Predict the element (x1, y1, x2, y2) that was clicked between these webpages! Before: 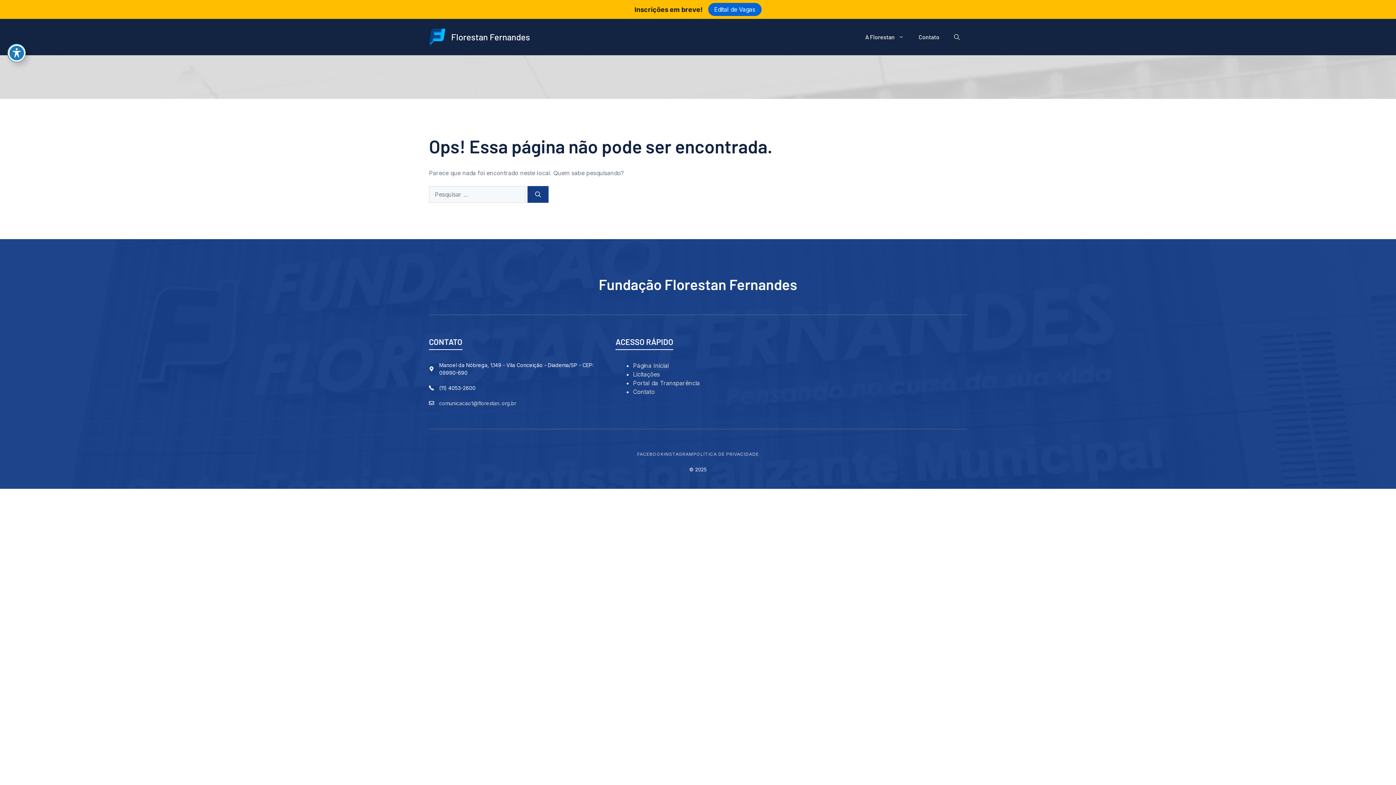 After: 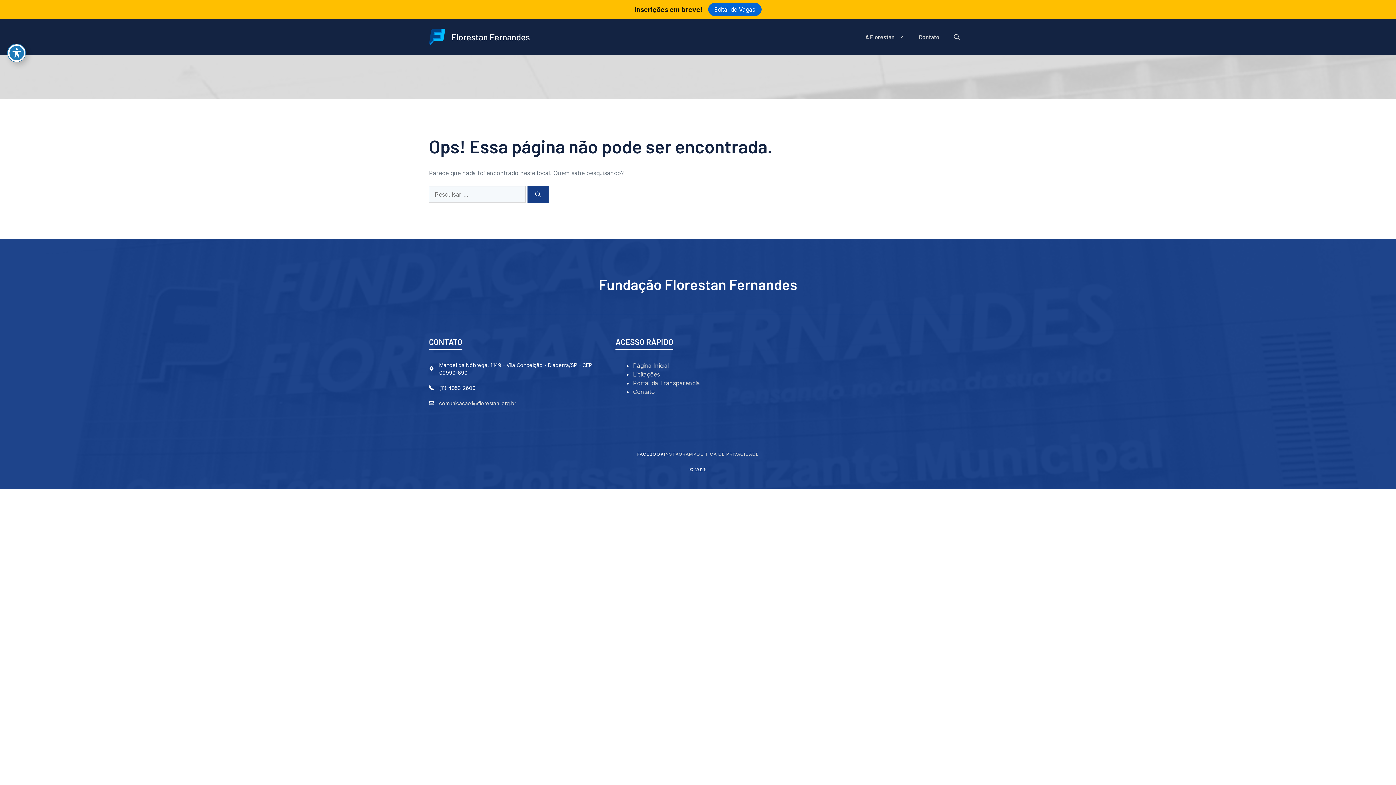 Action: label: FACEBOOK bbox: (637, 451, 664, 457)